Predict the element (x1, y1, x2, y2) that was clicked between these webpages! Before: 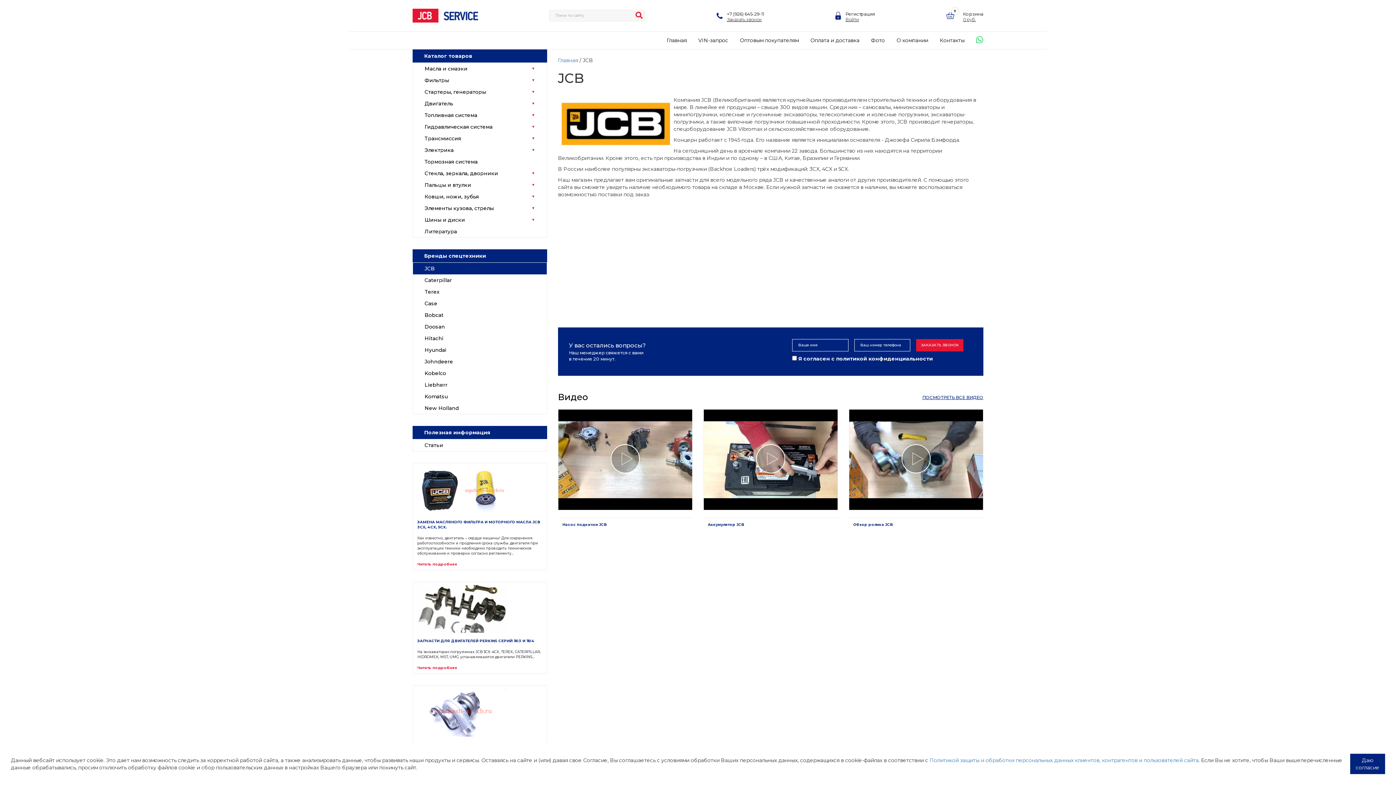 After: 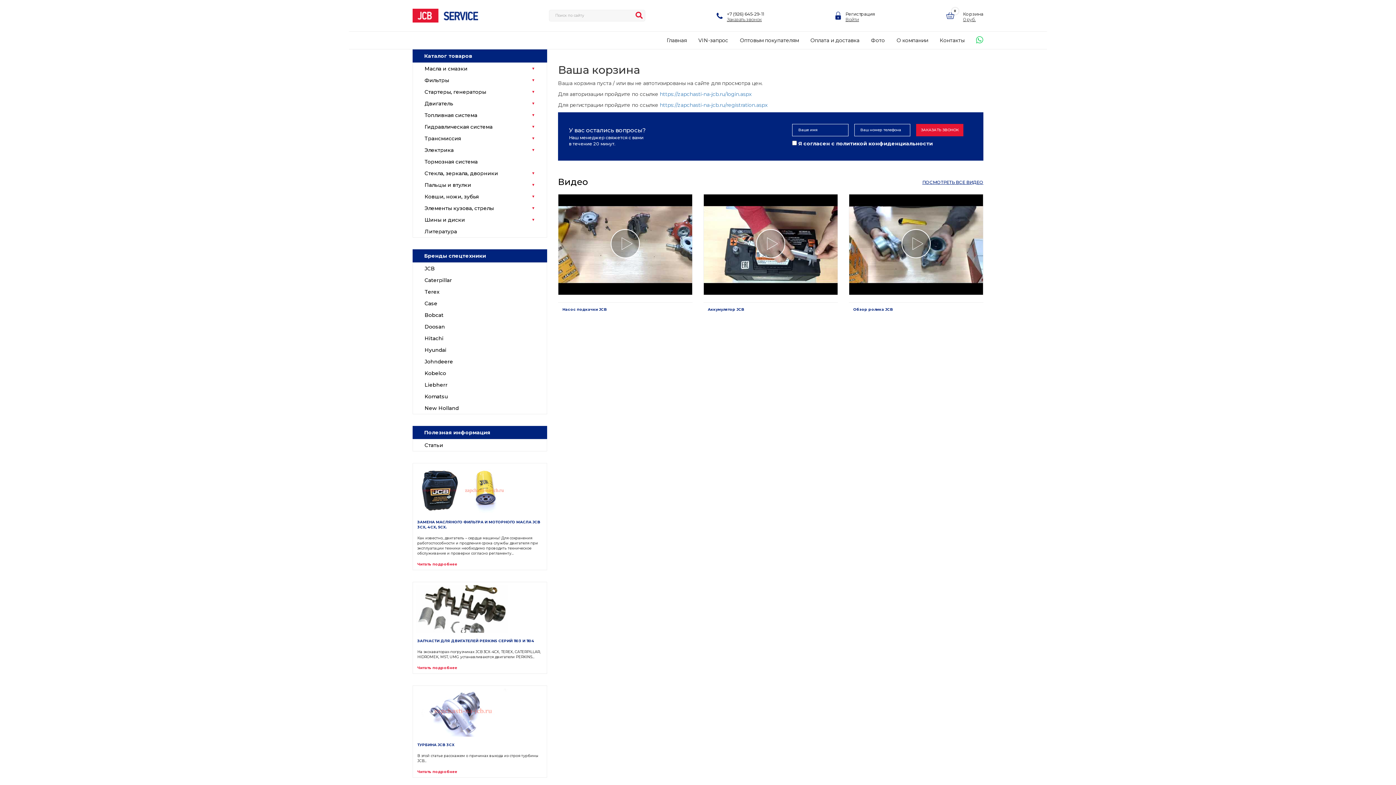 Action: label: Корзина bbox: (963, 11, 983, 16)